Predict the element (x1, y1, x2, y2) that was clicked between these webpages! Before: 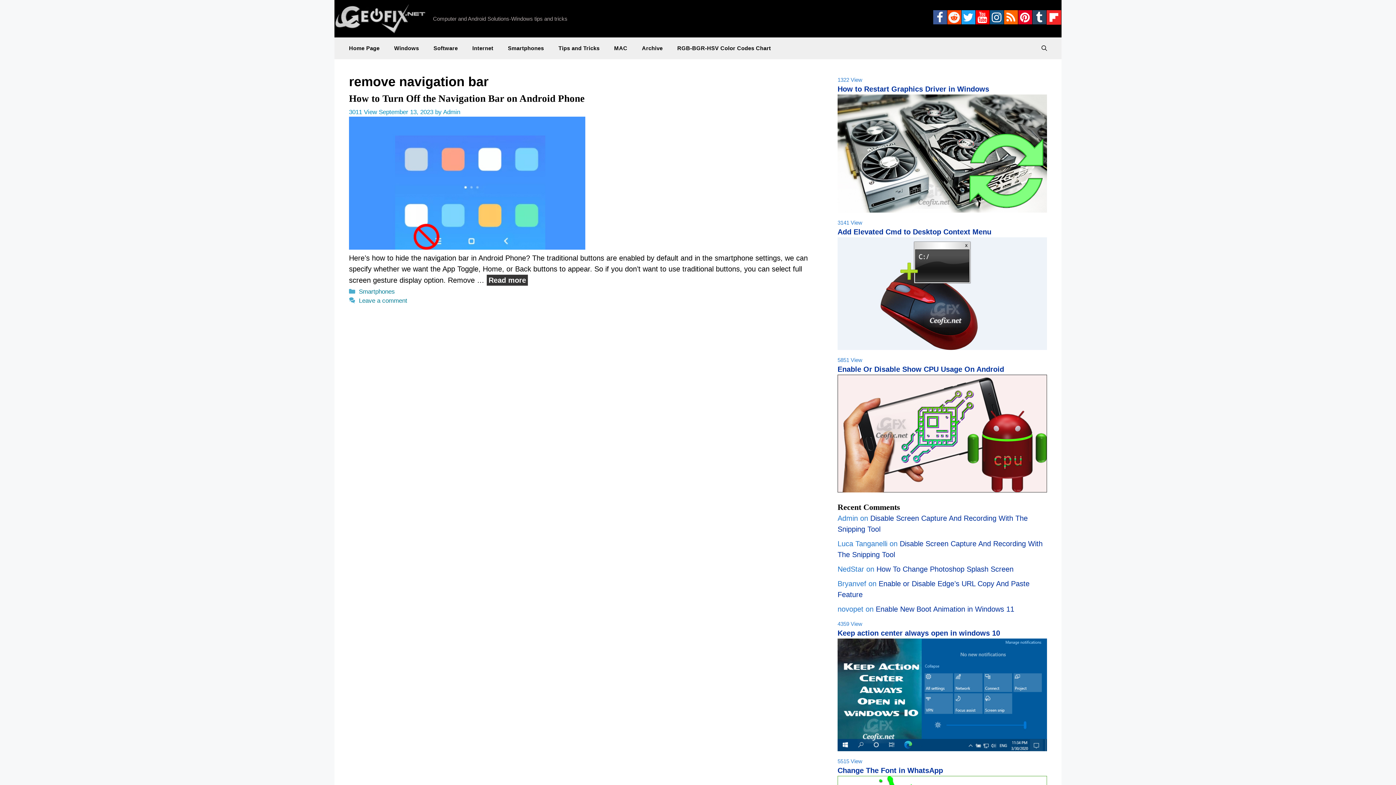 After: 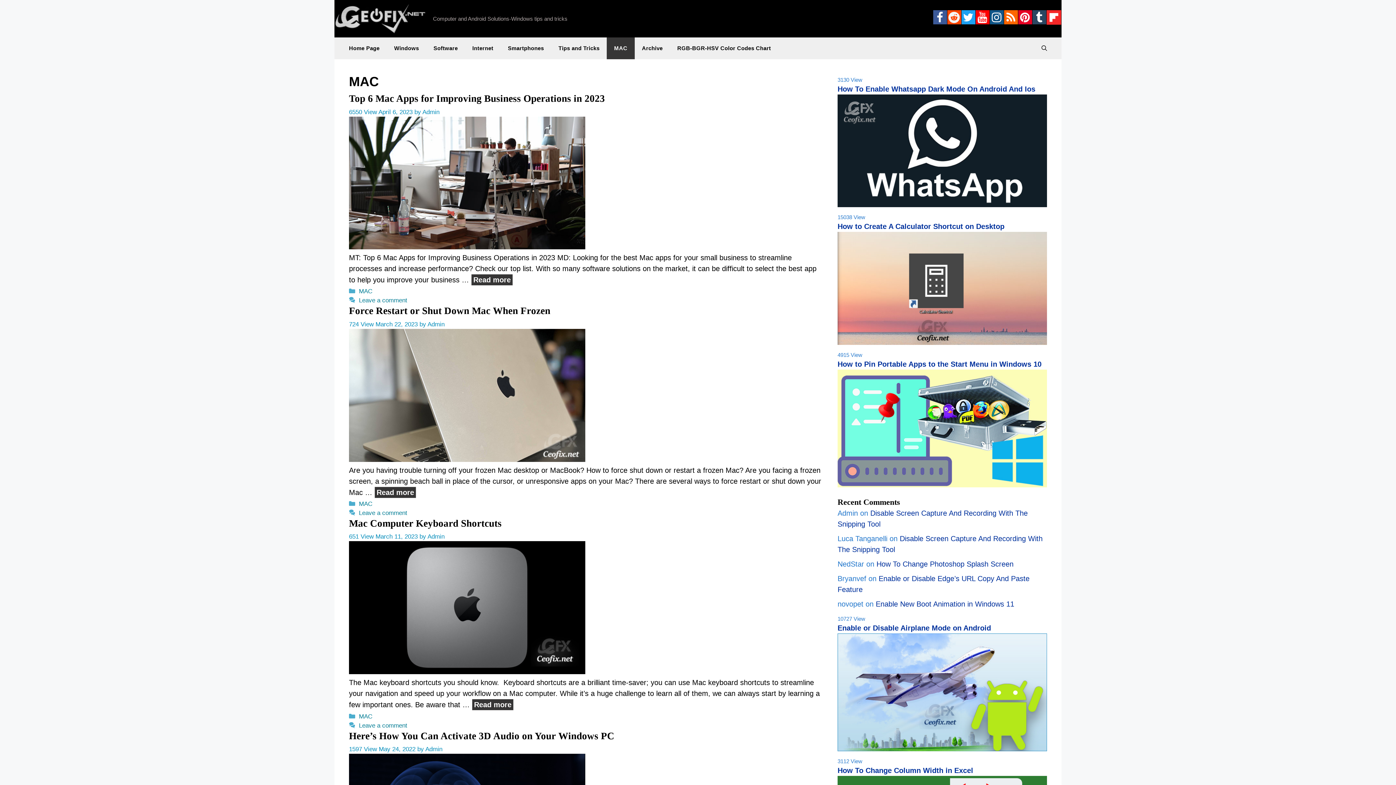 Action: label: MAC bbox: (607, 37, 634, 59)